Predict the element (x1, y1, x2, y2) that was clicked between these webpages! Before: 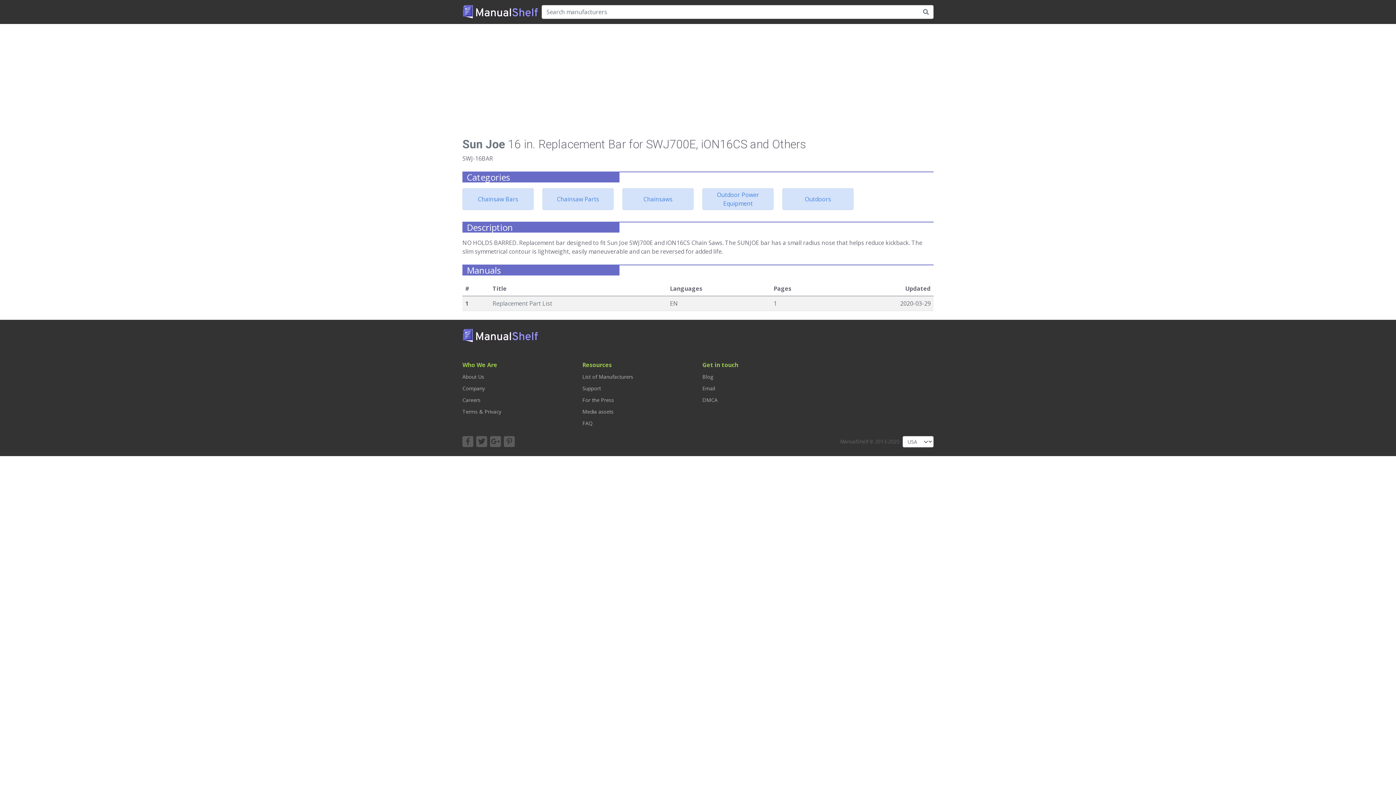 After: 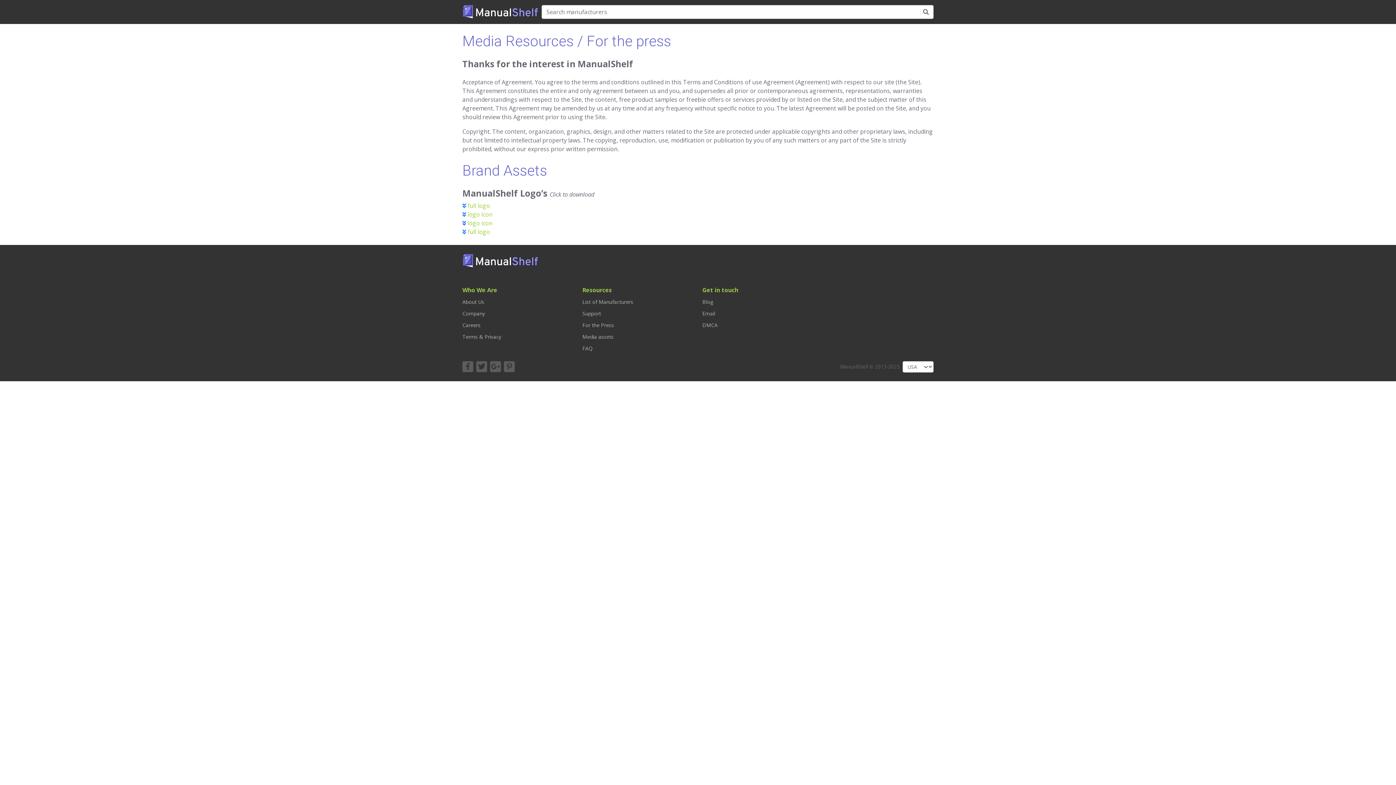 Action: label: Media assets bbox: (582, 408, 613, 415)